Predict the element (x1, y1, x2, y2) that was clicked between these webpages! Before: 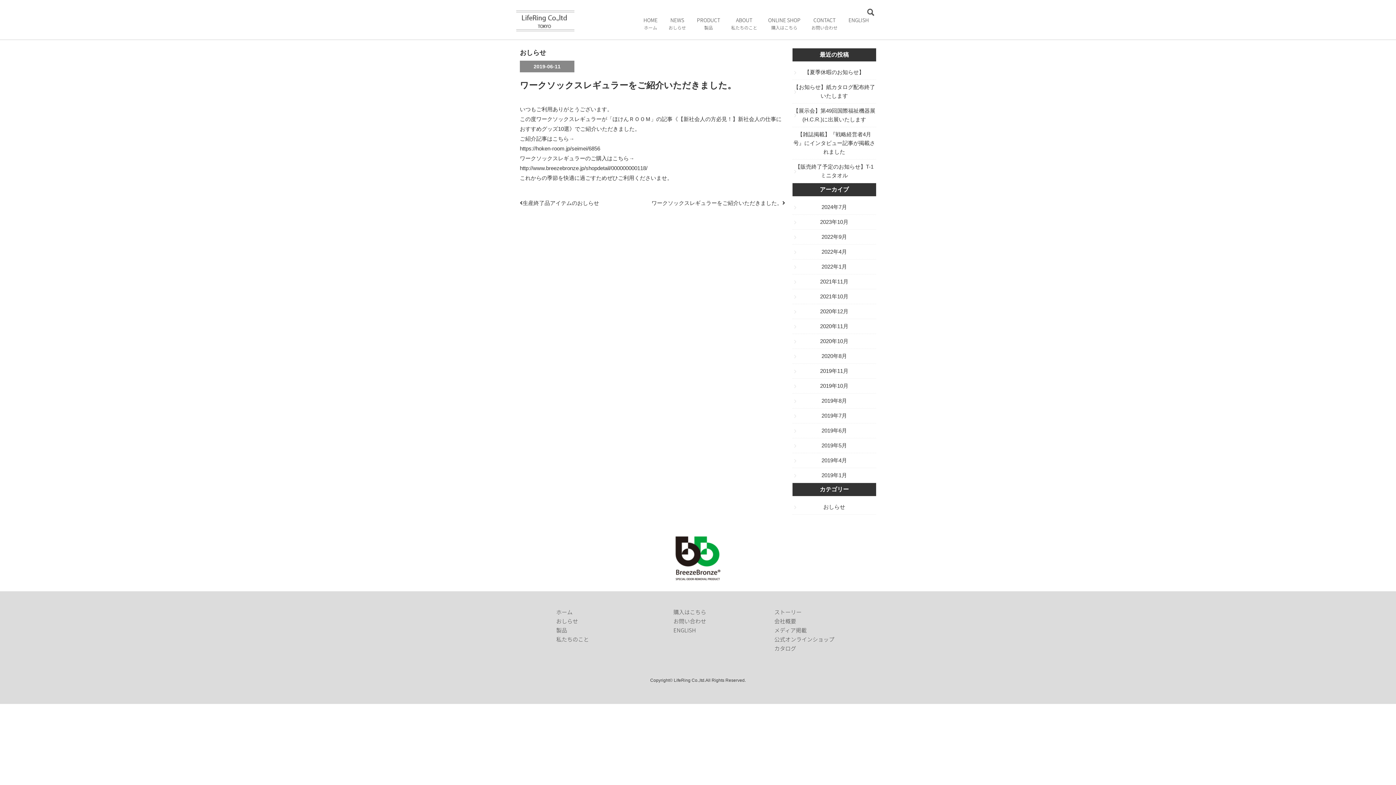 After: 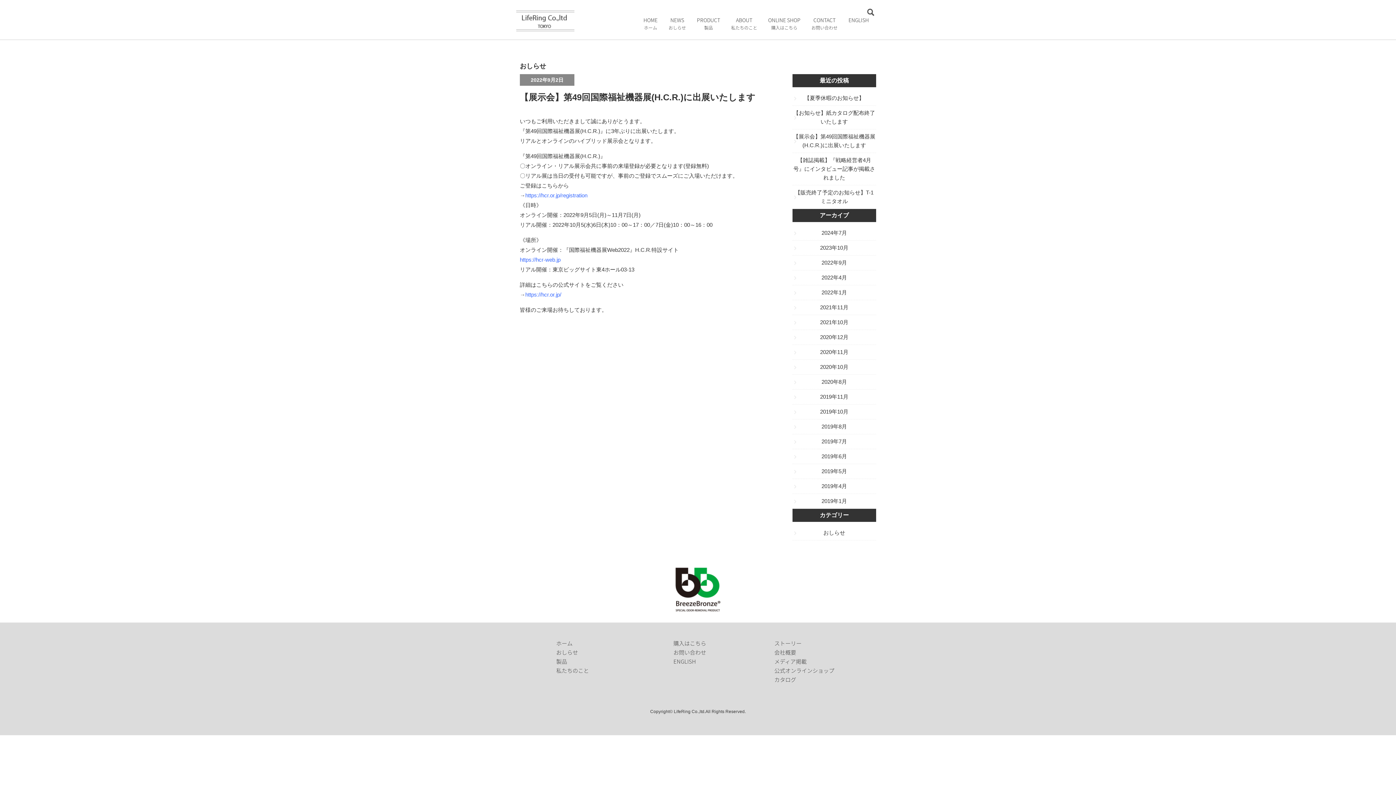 Action: label: 2022年9月 bbox: (821, 233, 847, 240)